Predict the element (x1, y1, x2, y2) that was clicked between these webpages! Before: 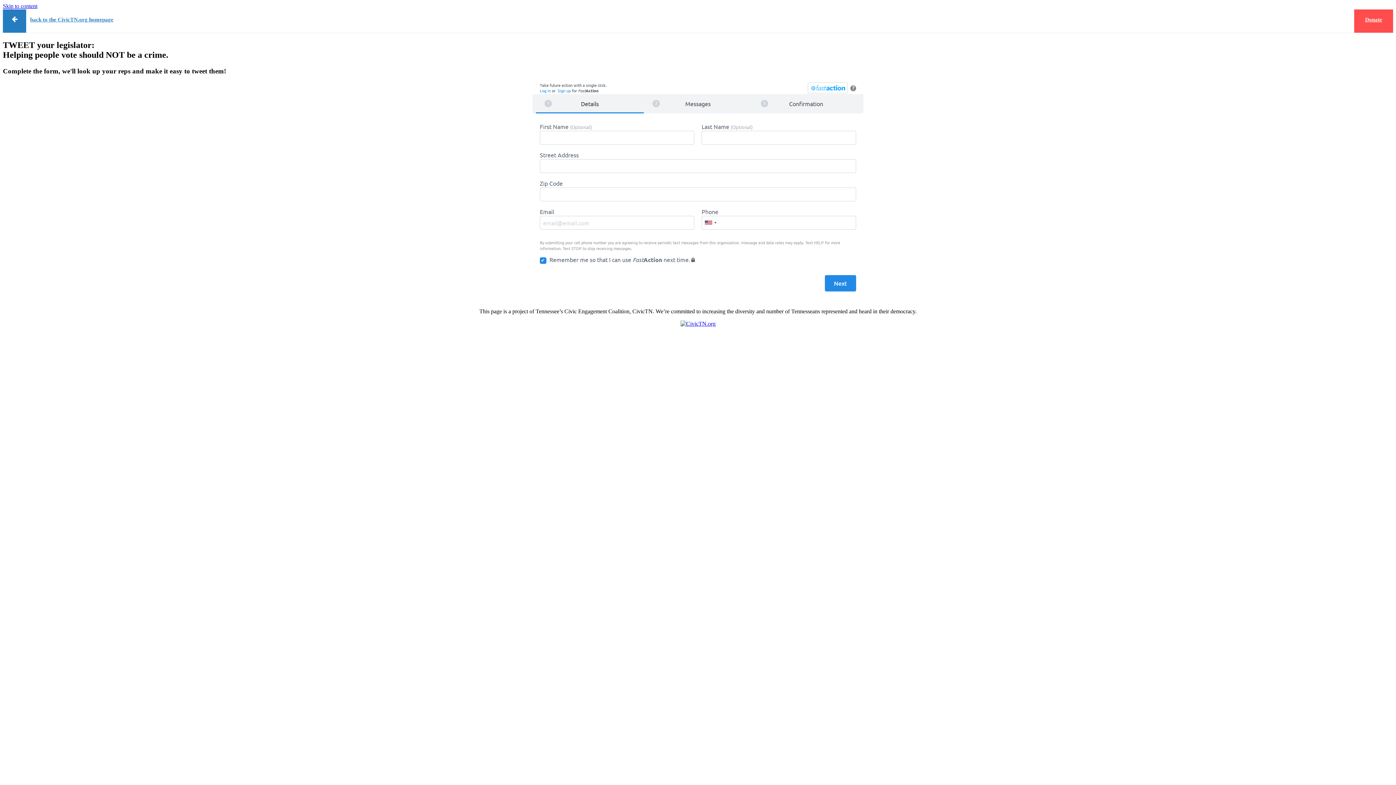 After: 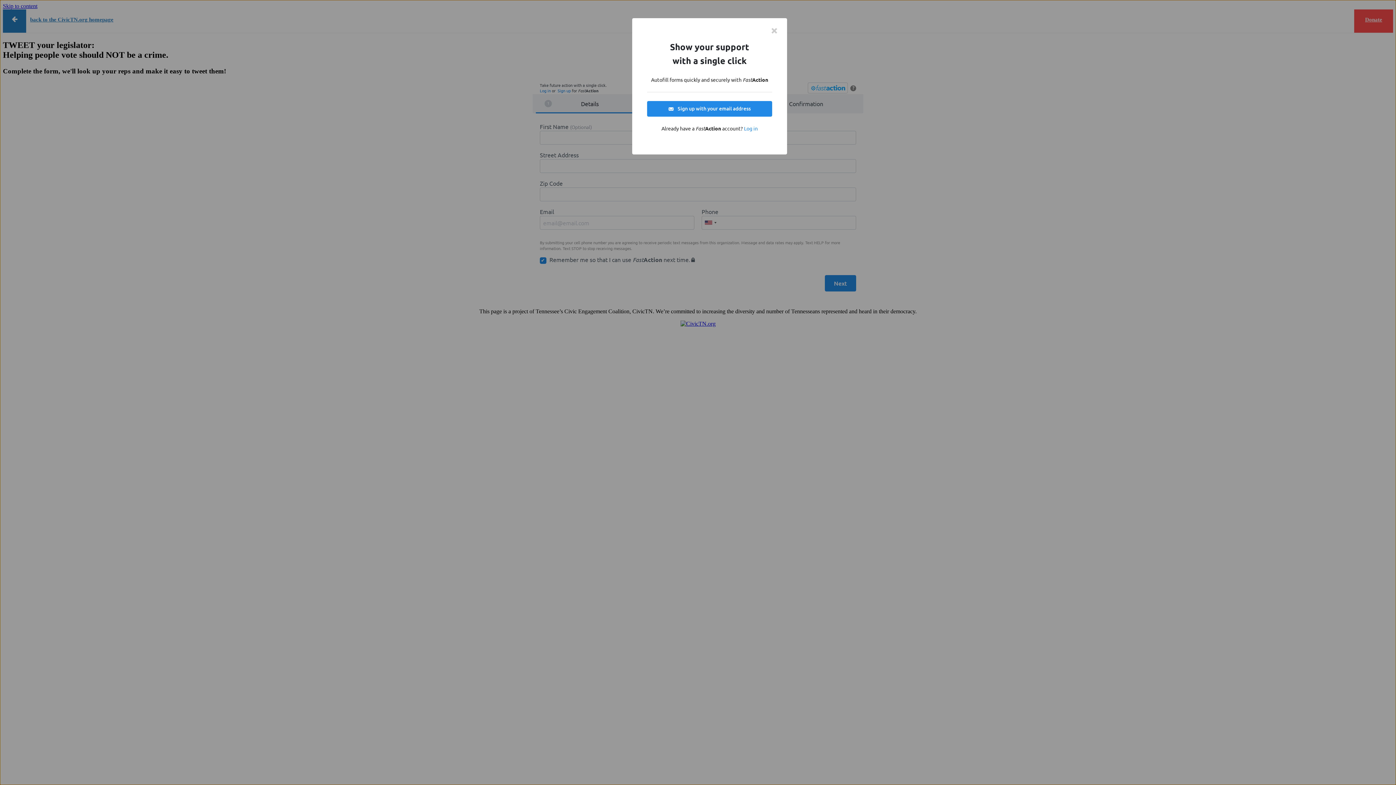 Action: bbox: (557, 87, 570, 93) label: Sign up